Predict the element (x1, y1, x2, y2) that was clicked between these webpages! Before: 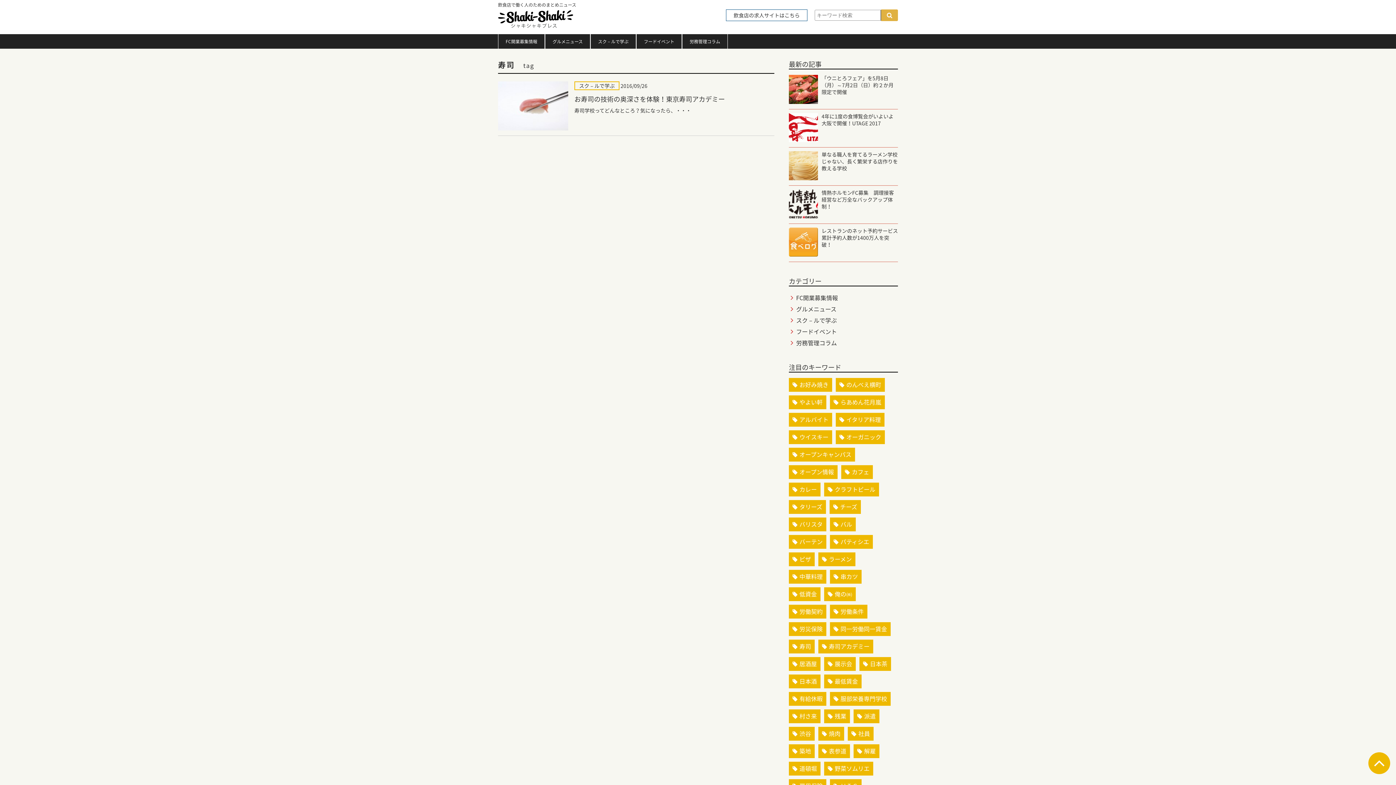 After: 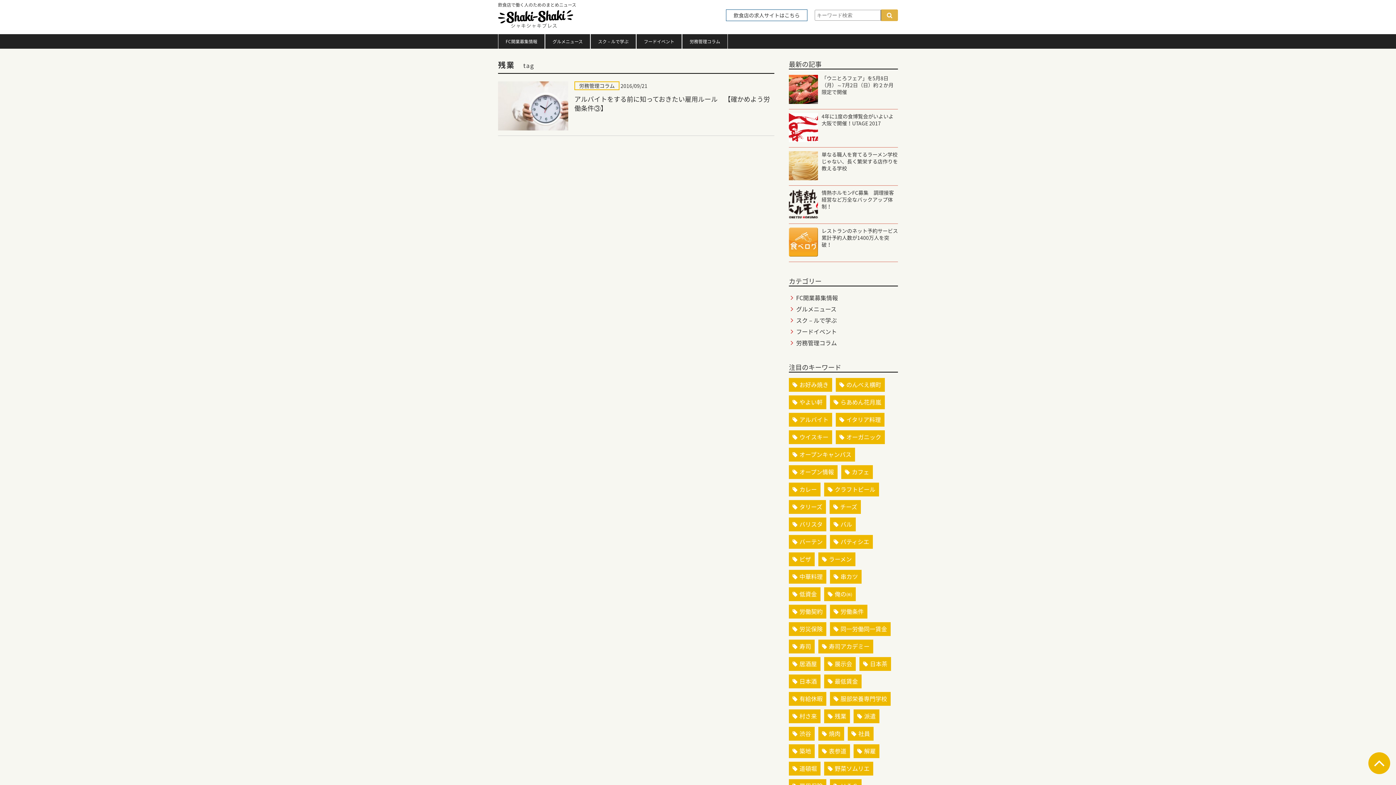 Action: bbox: (824, 709, 850, 723) label: 残業